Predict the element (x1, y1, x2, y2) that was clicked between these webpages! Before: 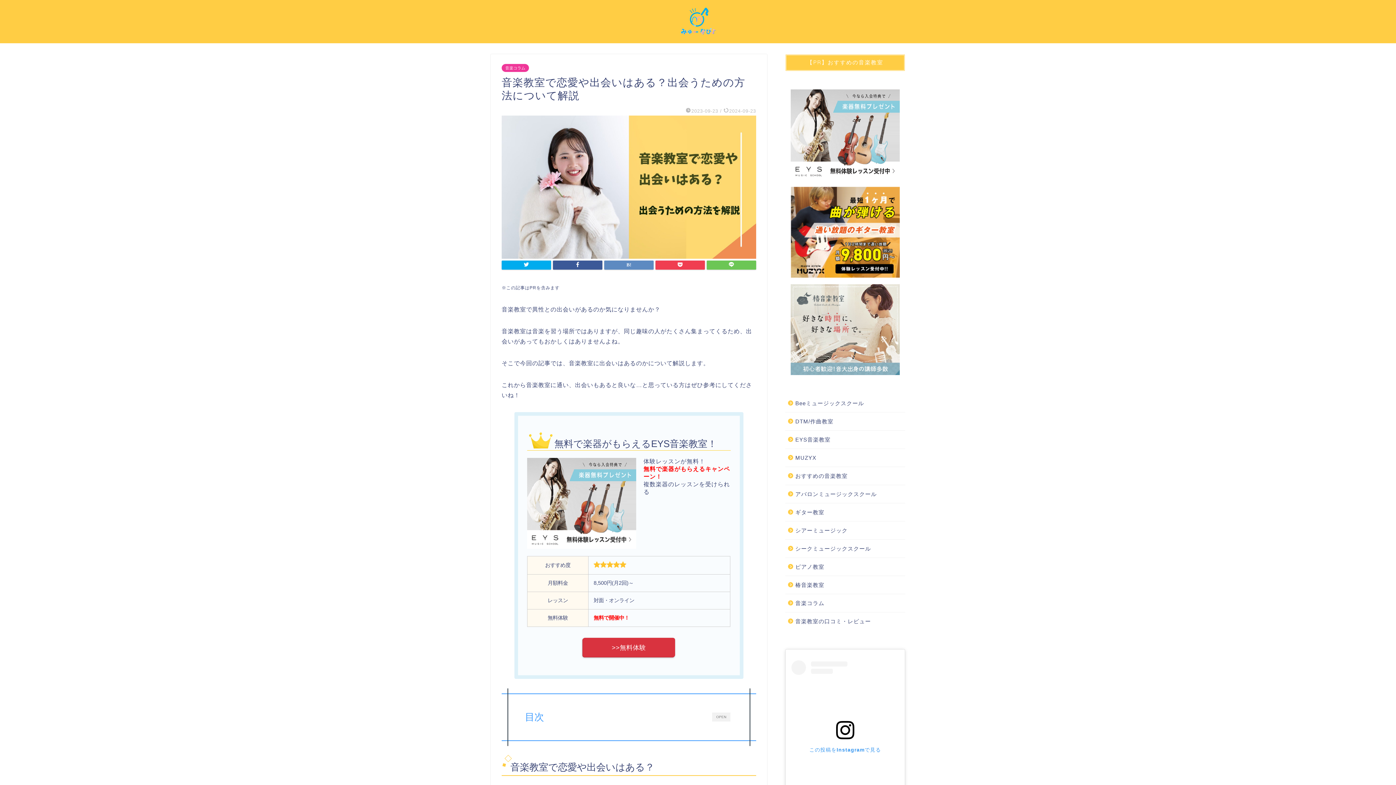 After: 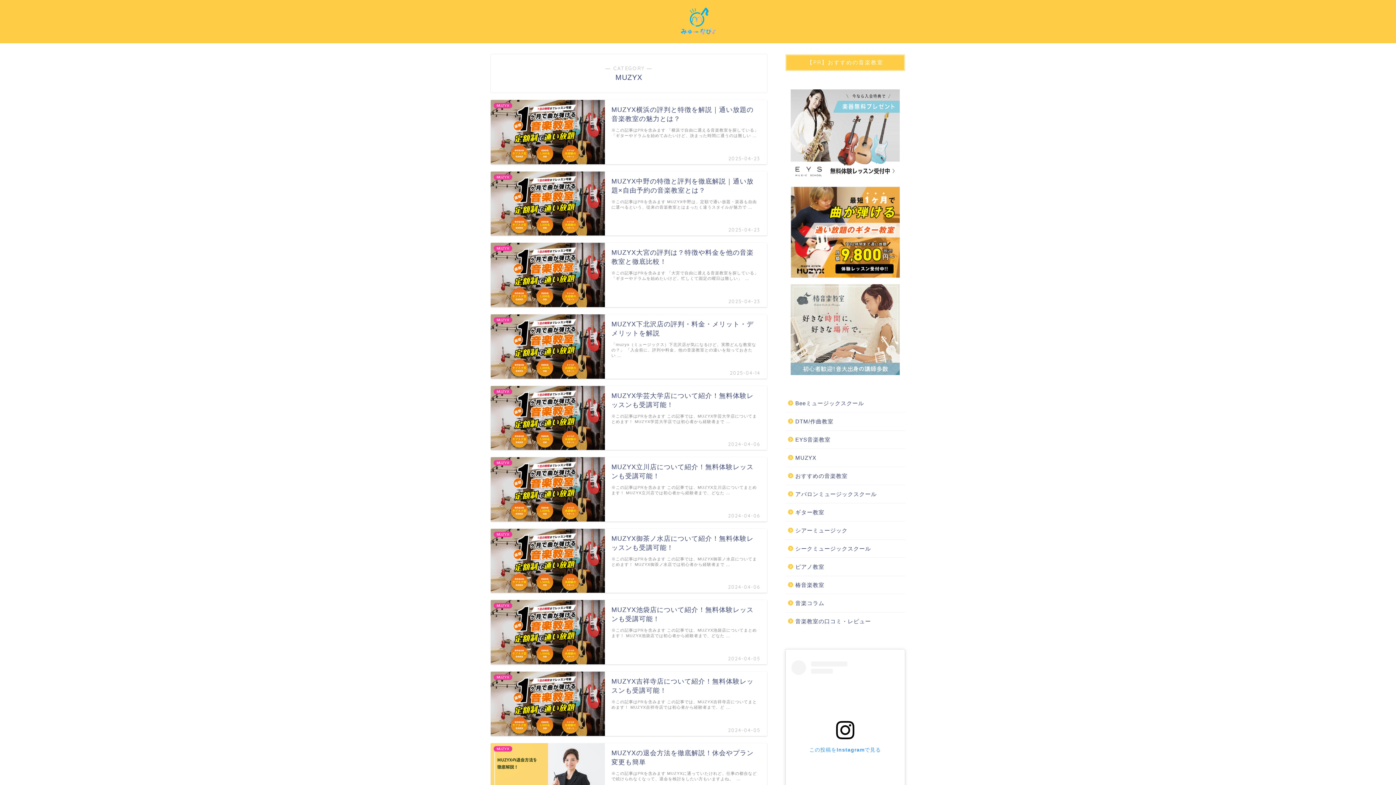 Action: bbox: (785, 449, 904, 467) label: MUZYX